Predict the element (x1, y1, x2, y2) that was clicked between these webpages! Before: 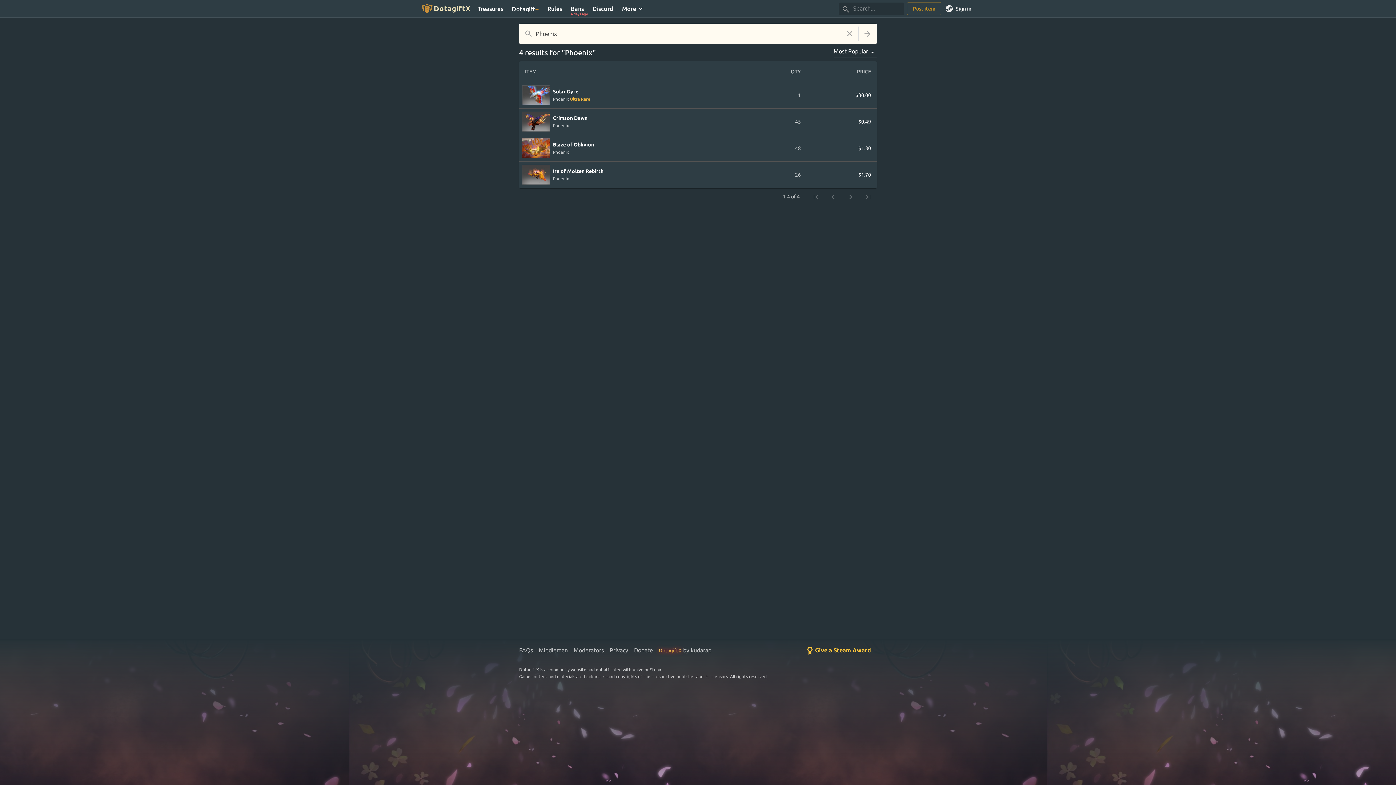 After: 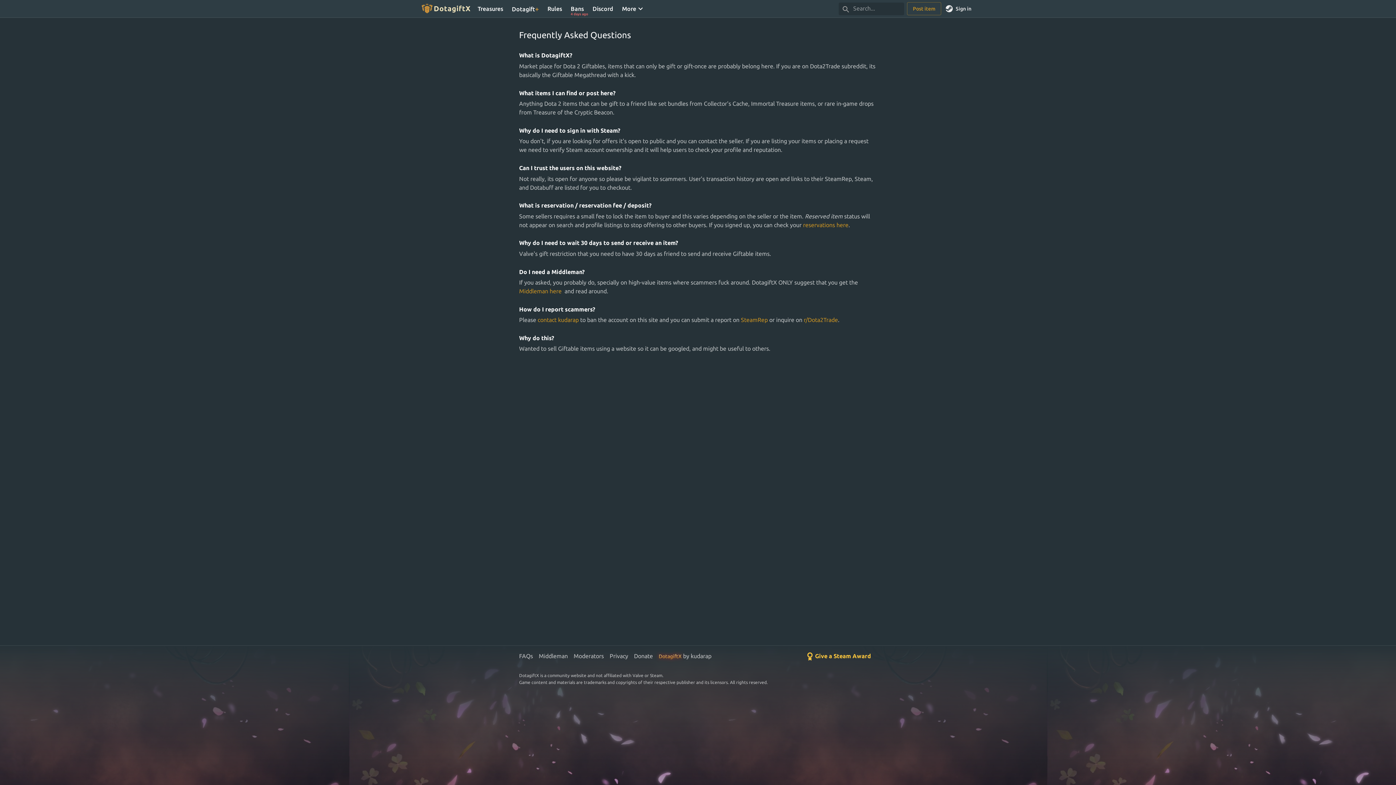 Action: label: FAQs bbox: (519, 647, 533, 653)